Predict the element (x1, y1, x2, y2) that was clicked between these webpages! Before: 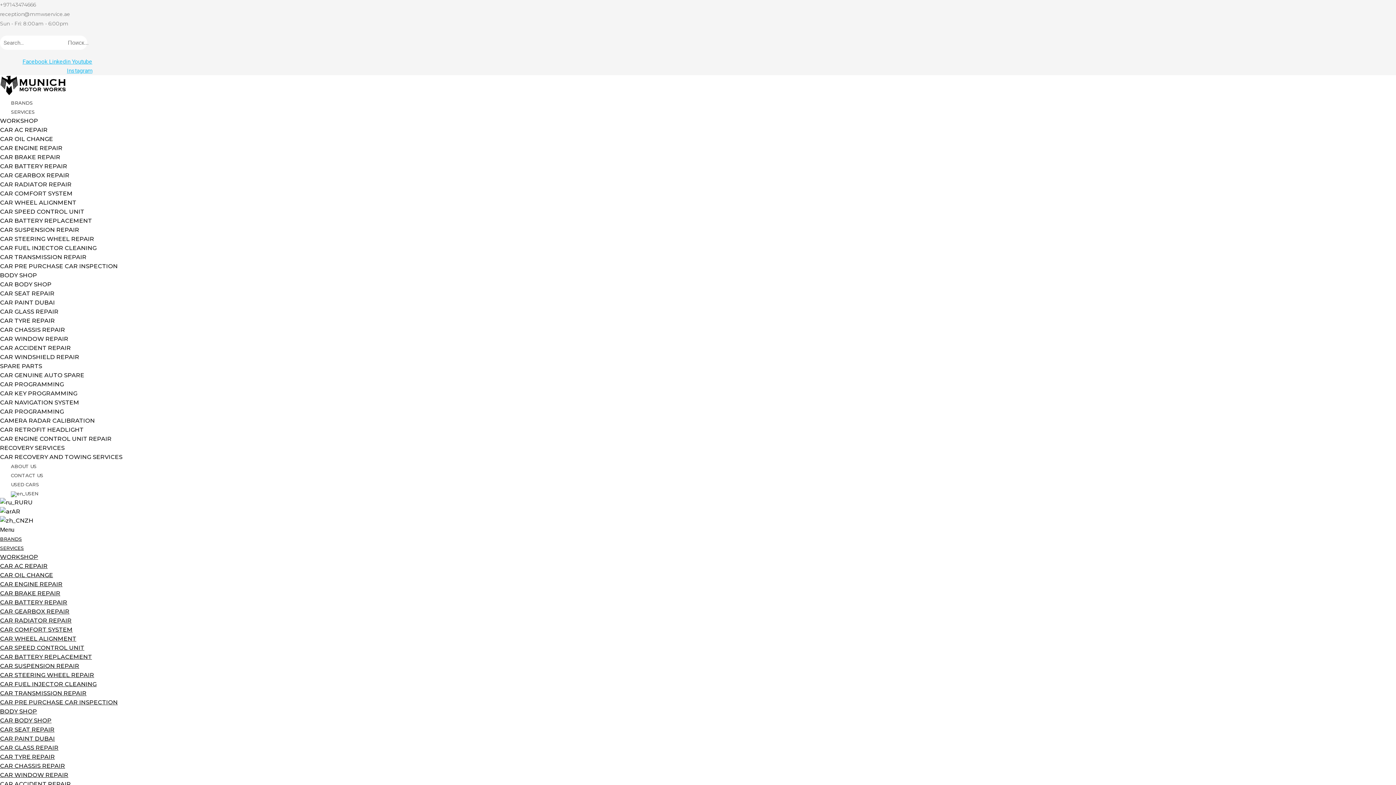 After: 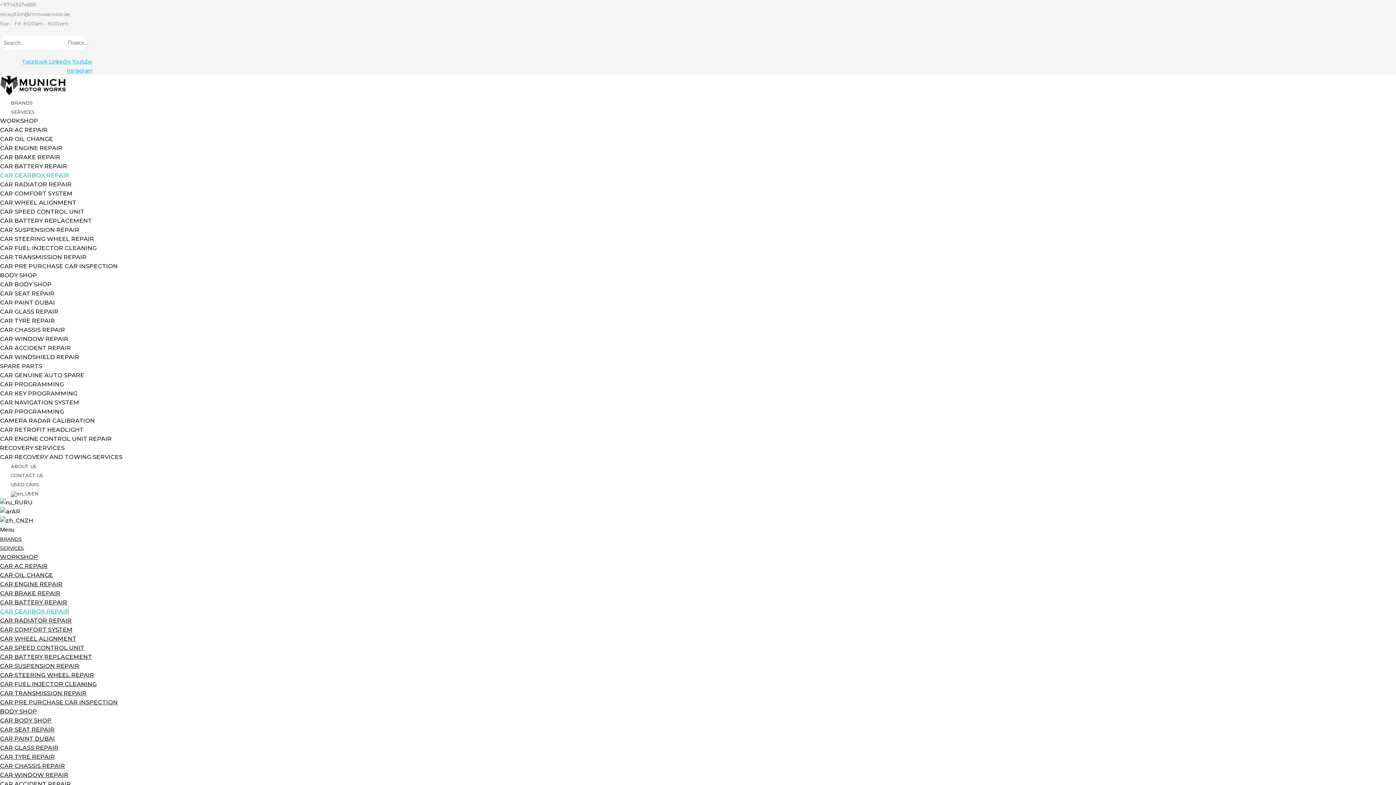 Action: label: CAR GEARBOX REPAIR bbox: (0, 608, 69, 615)